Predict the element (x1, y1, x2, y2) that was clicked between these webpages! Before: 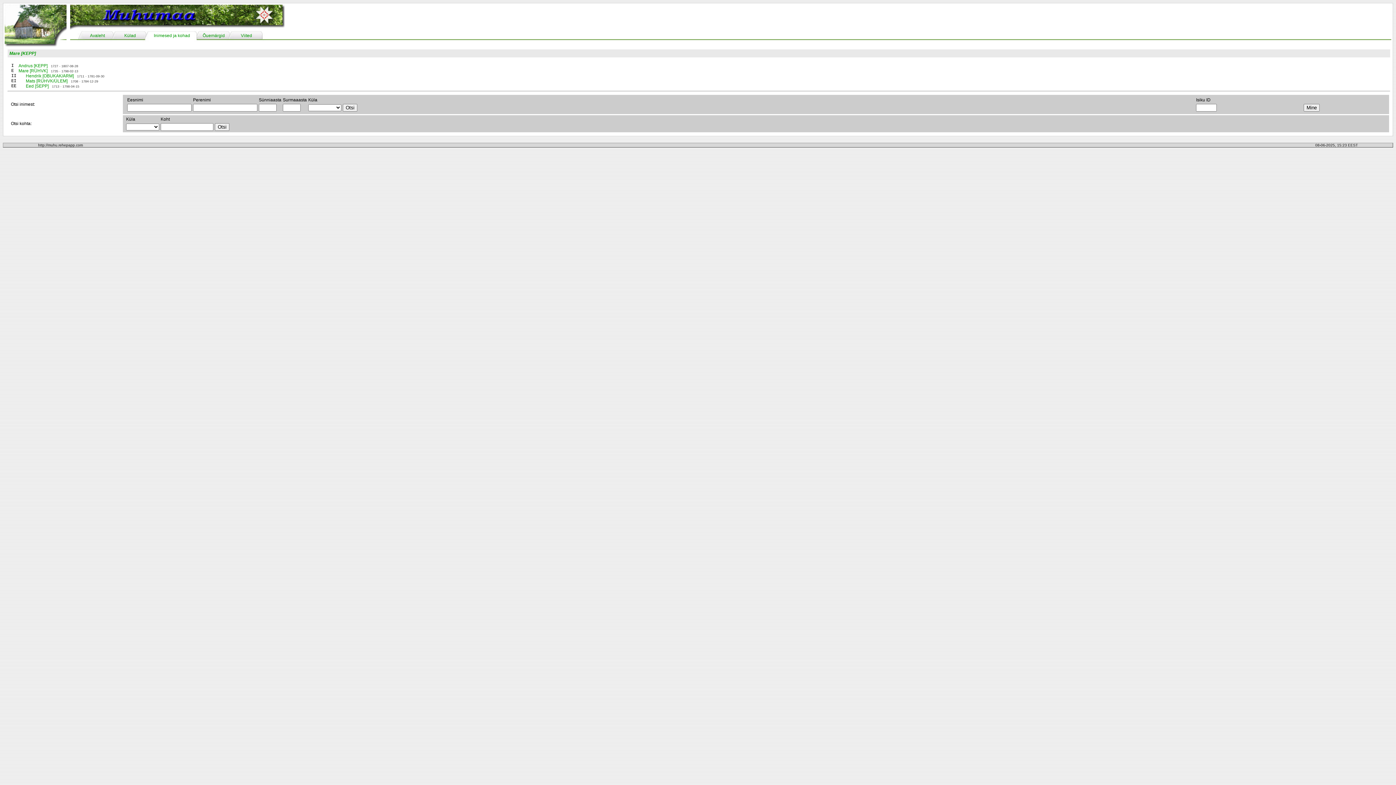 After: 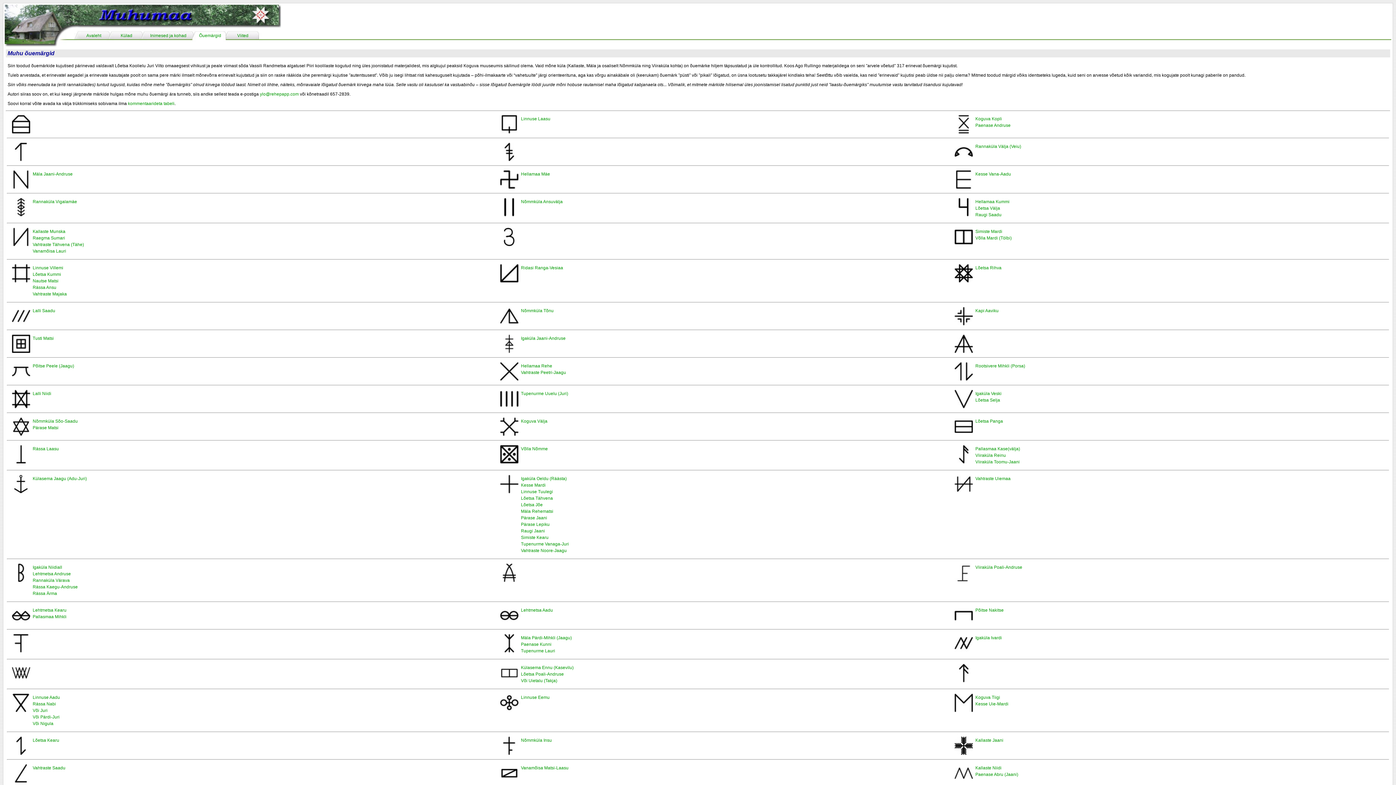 Action: bbox: (202, 33, 224, 38) label: Õuemärgid